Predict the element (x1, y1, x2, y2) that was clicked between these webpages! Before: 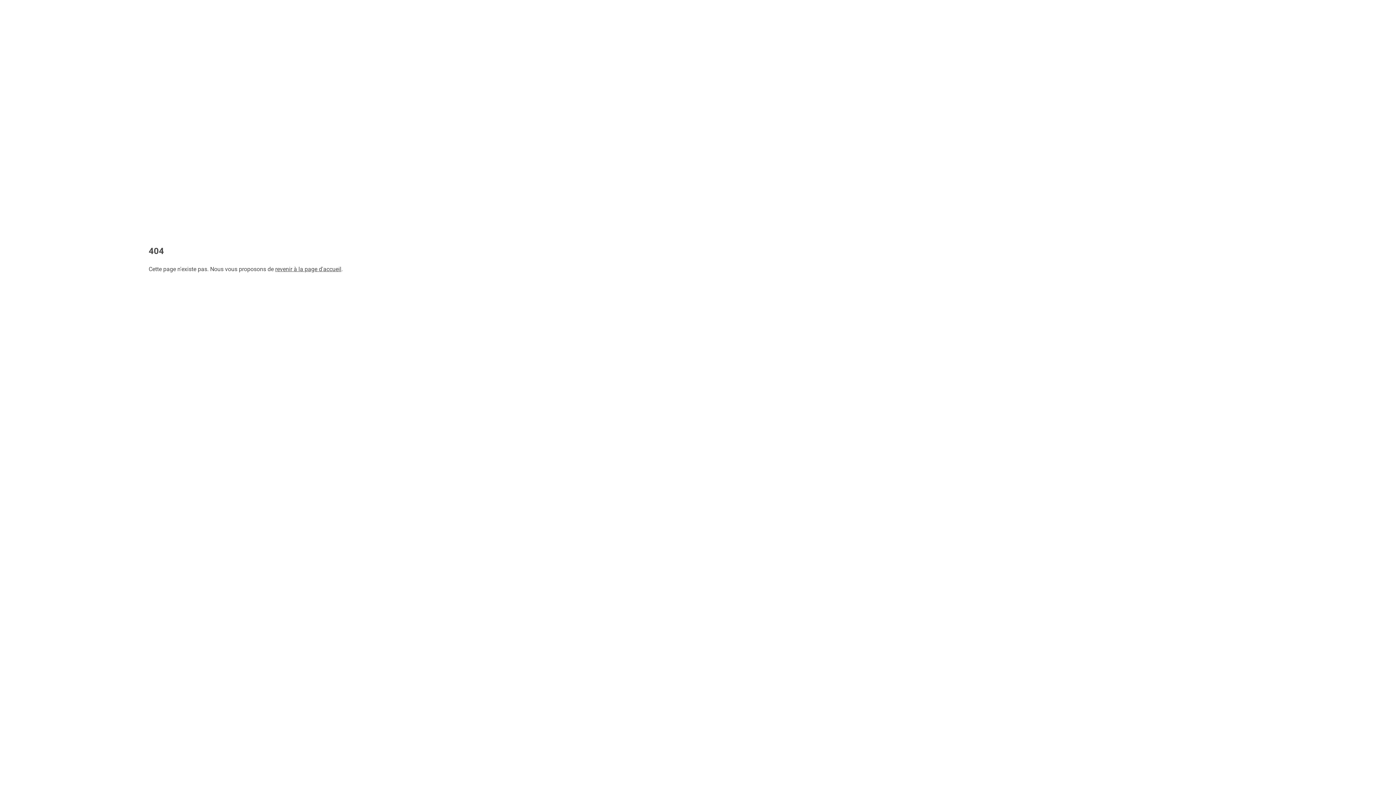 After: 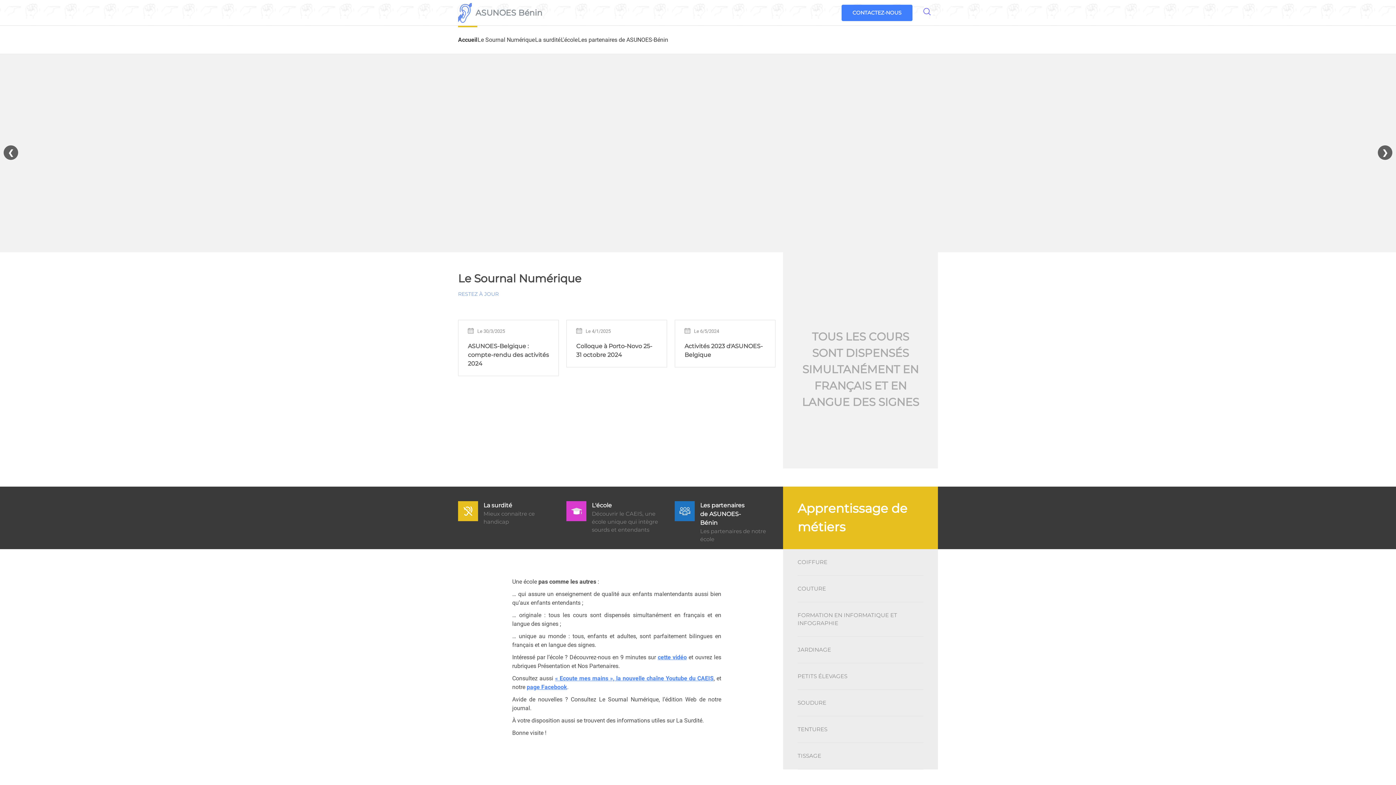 Action: label: revenir à la page d'accueil bbox: (275, 265, 341, 272)